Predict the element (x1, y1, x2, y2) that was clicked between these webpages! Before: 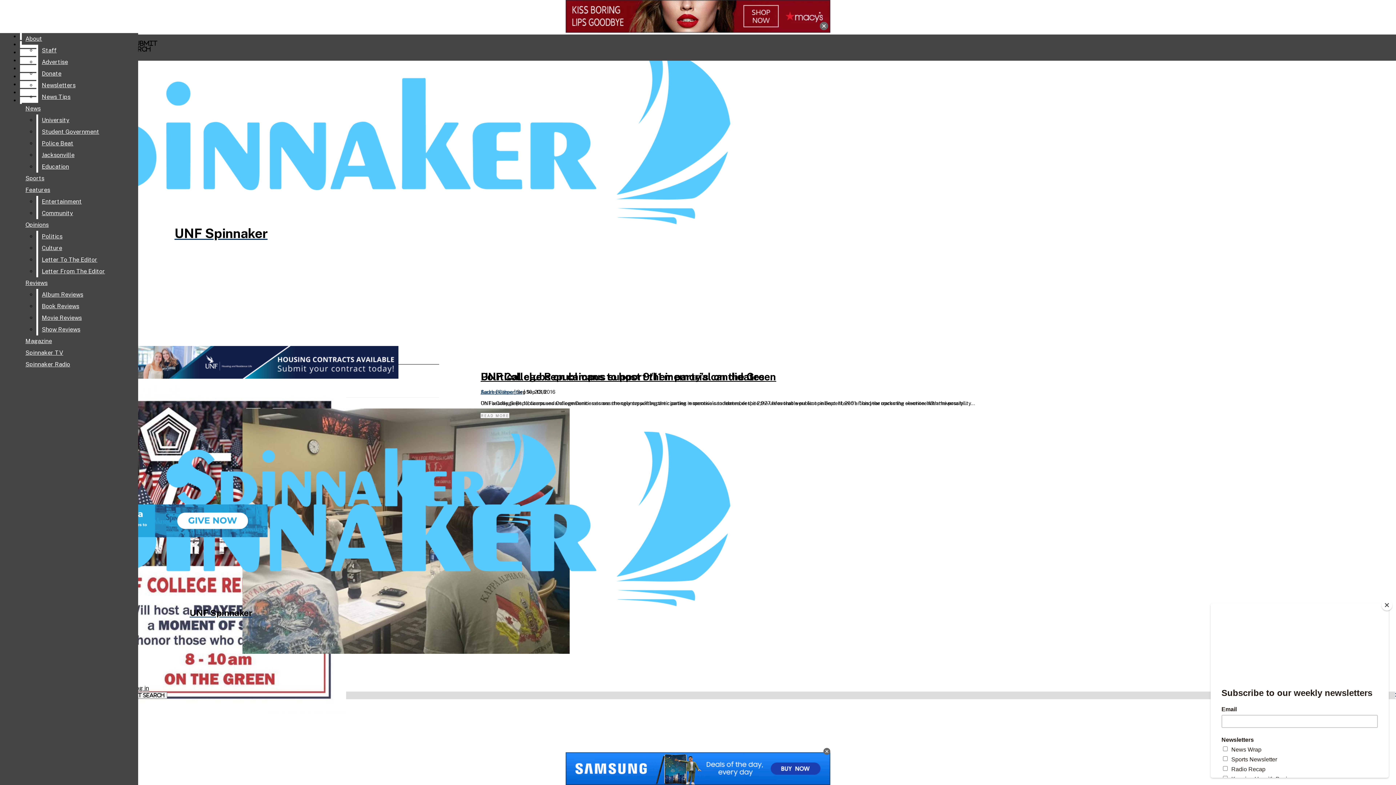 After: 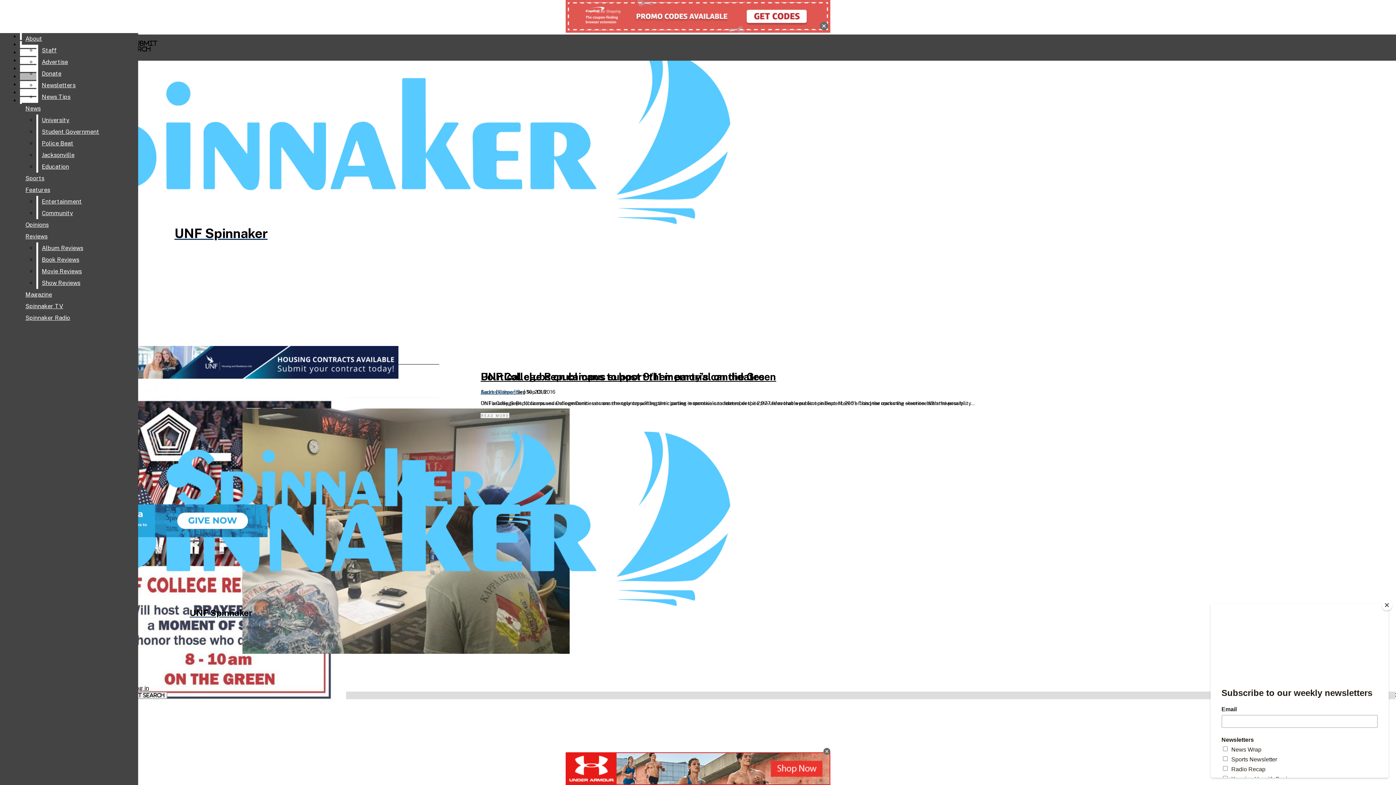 Action: label: Culture bbox: (38, 242, 132, 254)